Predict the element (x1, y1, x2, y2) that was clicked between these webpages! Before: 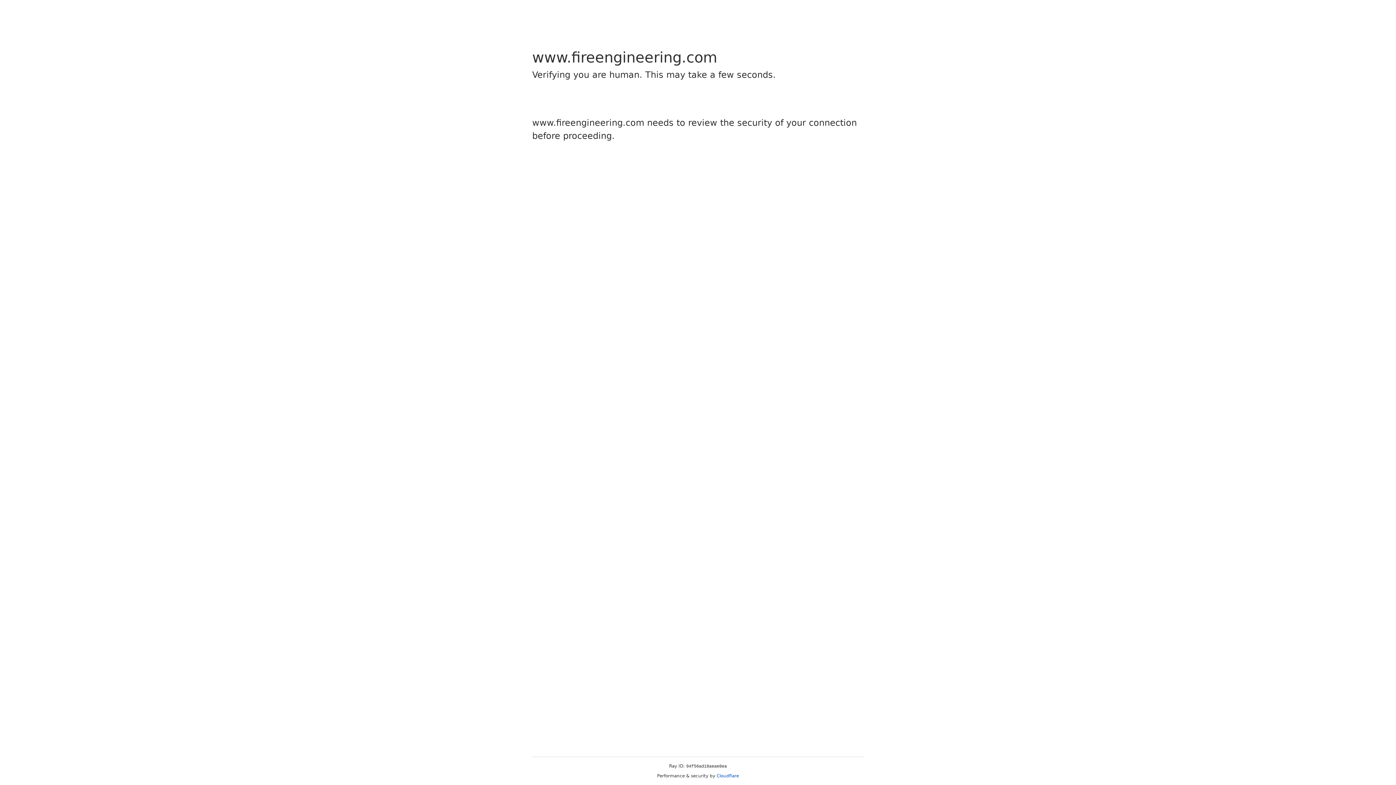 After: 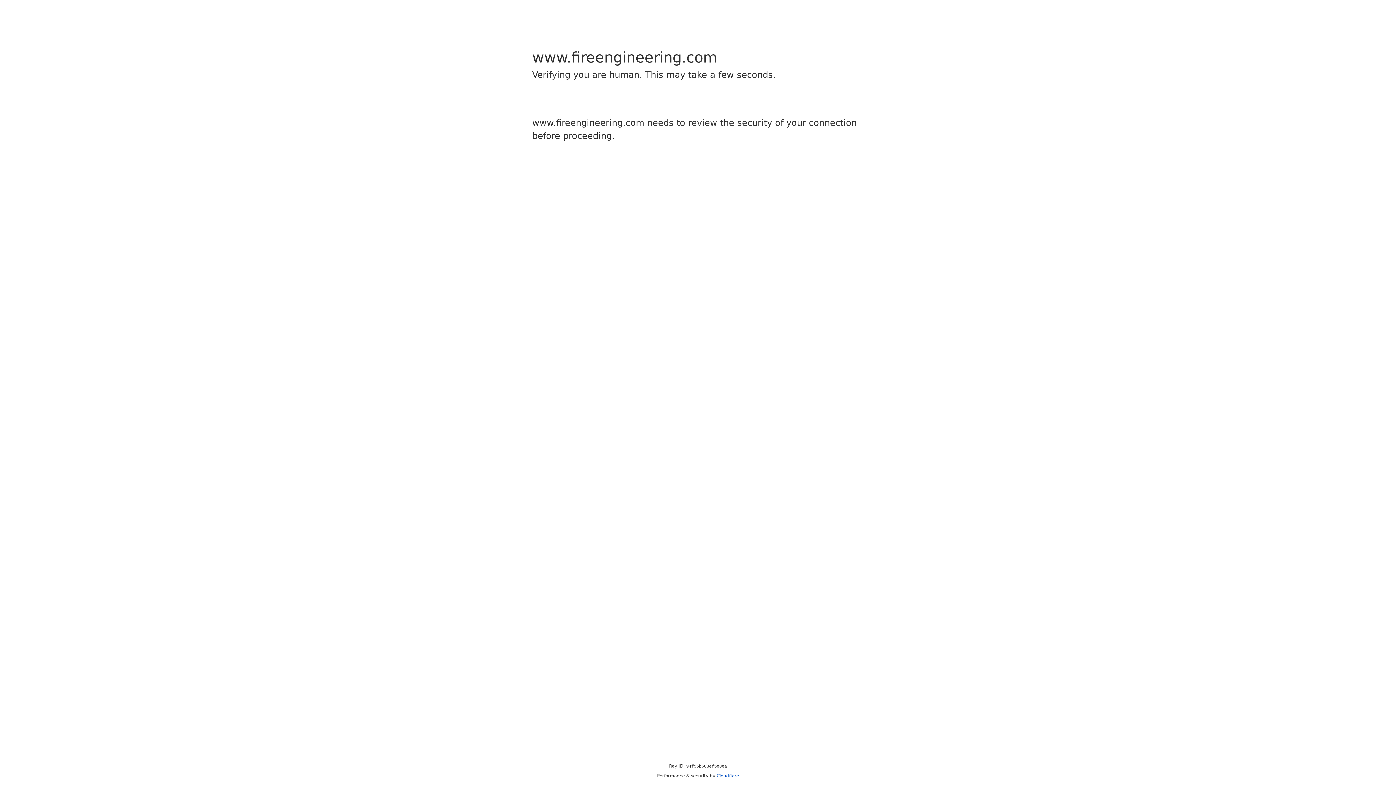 Action: bbox: (716, 773, 739, 778) label: Cloudflare